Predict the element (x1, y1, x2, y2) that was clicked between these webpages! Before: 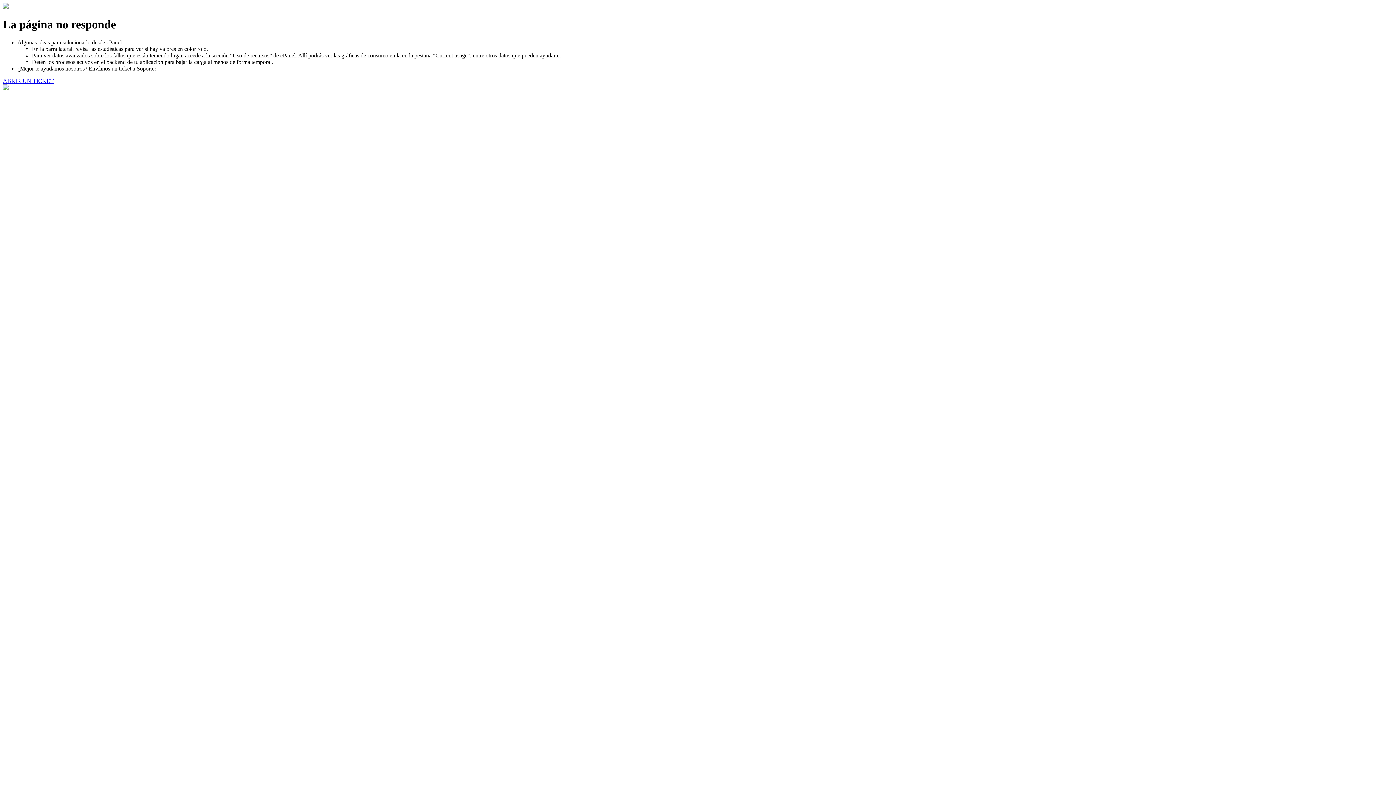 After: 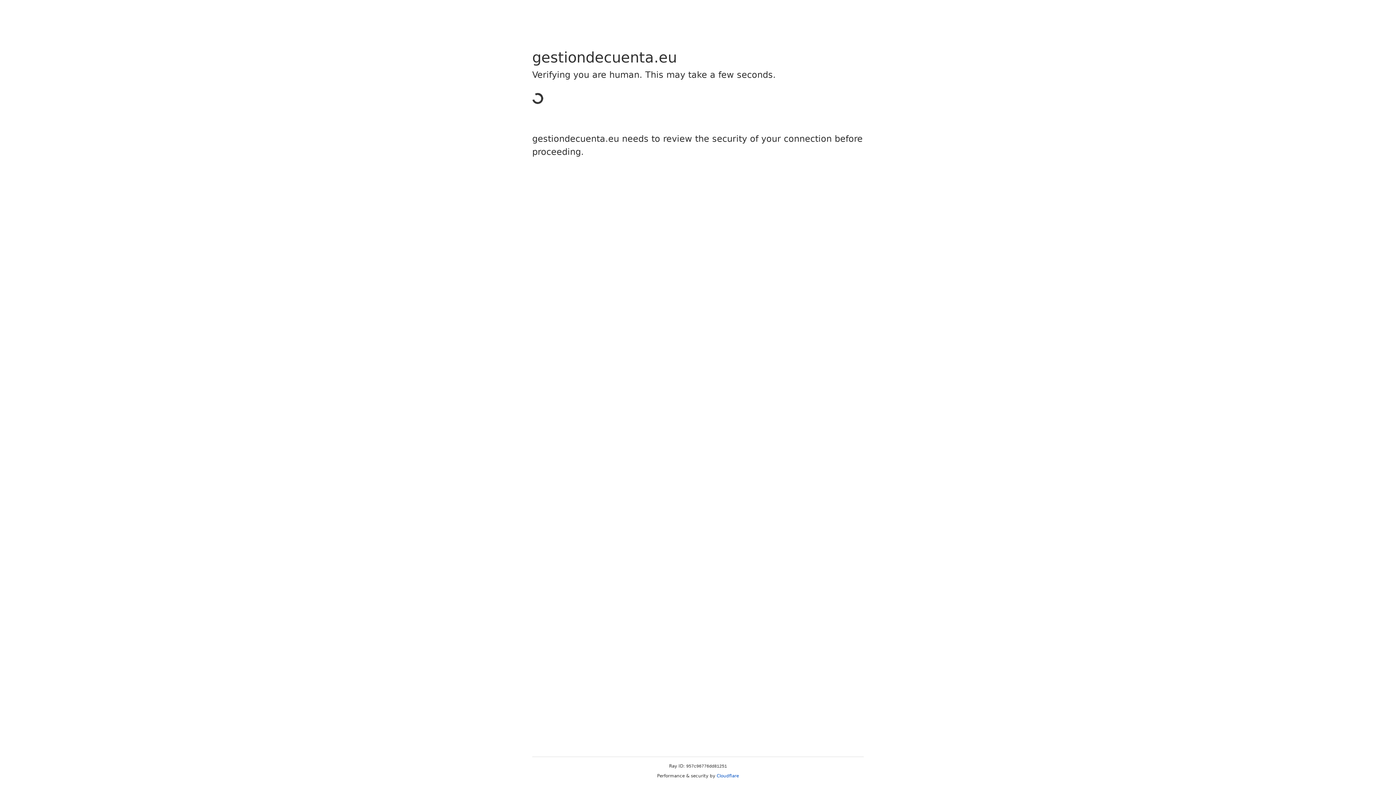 Action: bbox: (2, 77, 53, 83) label: ABRIR UN TICKET